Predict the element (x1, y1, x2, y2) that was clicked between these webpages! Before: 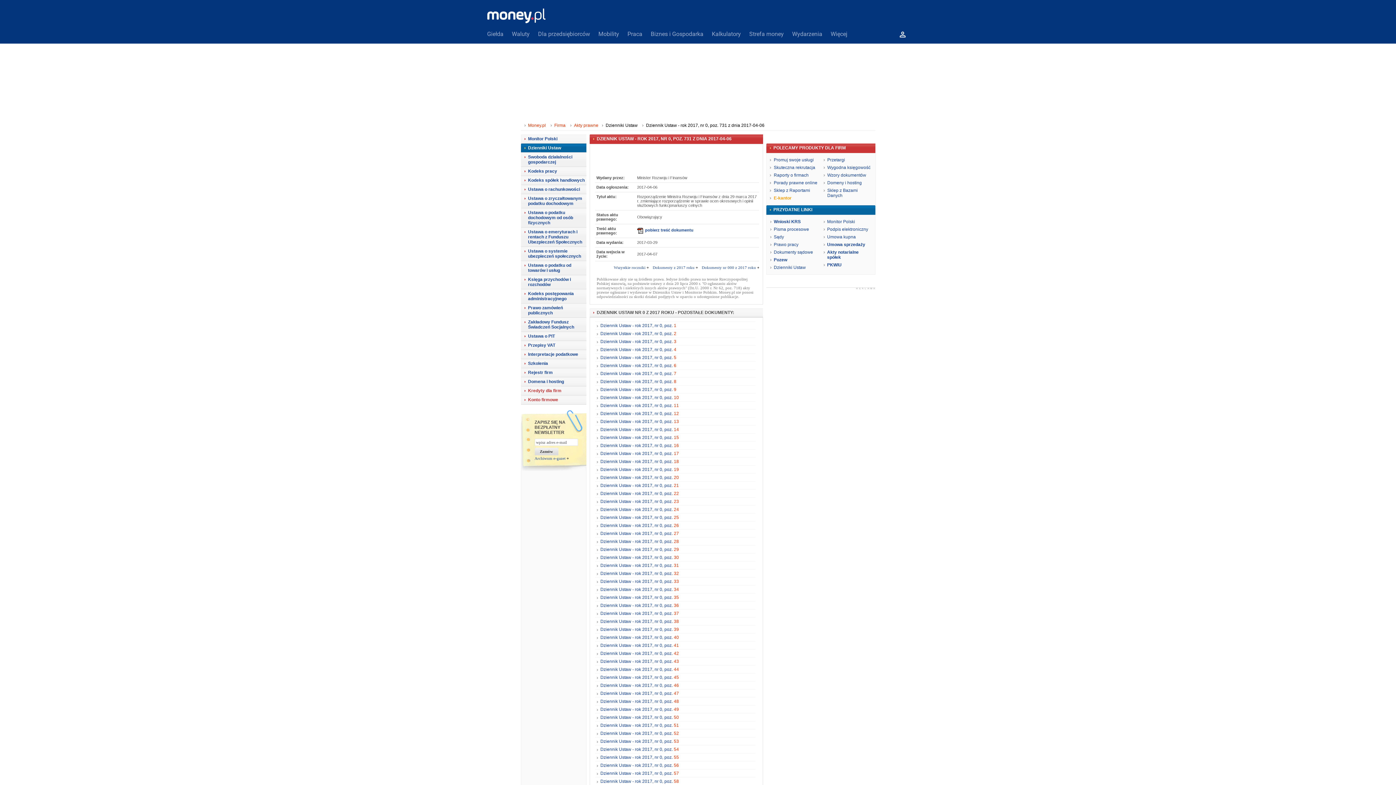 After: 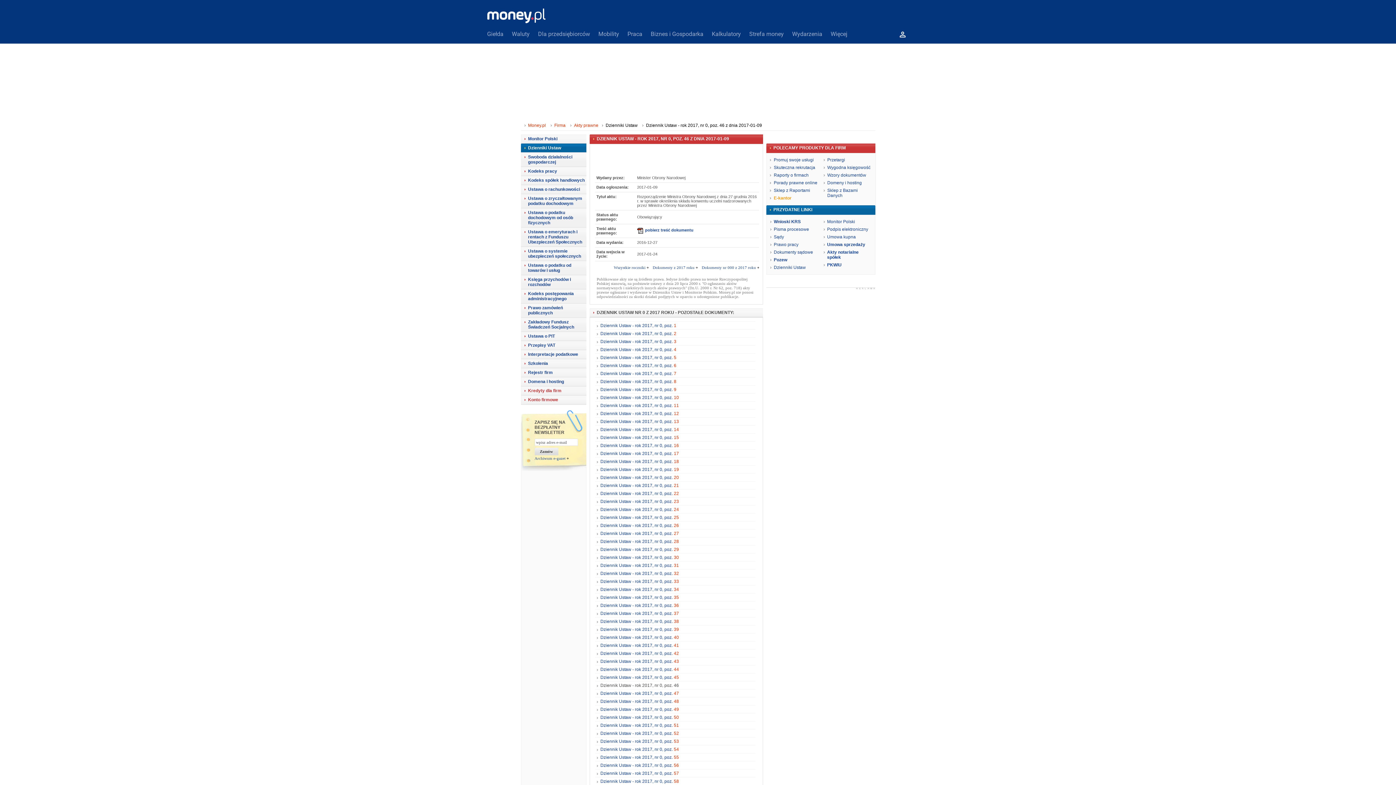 Action: bbox: (600, 683, 679, 688) label: Dziennik Ustaw - rok 2017, nr 0, poz. 46